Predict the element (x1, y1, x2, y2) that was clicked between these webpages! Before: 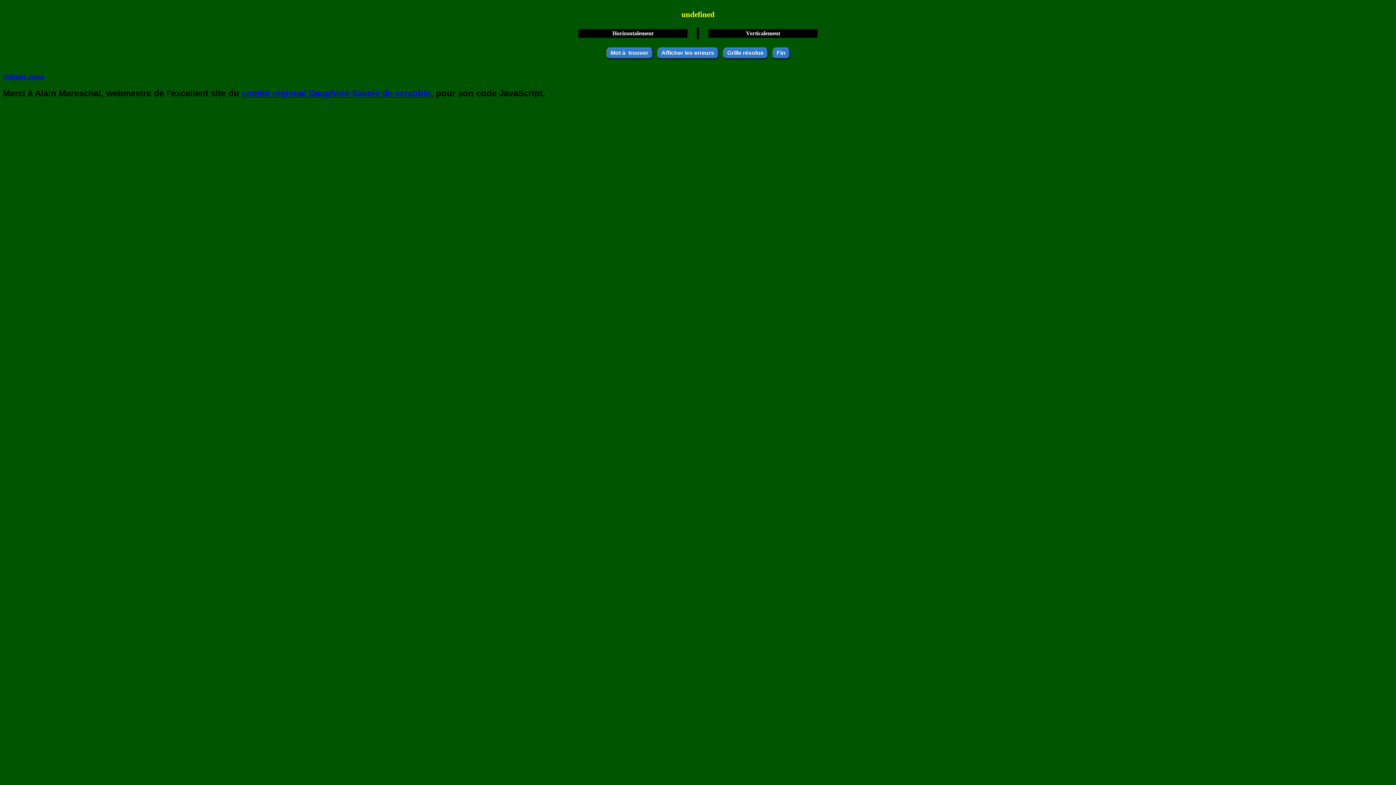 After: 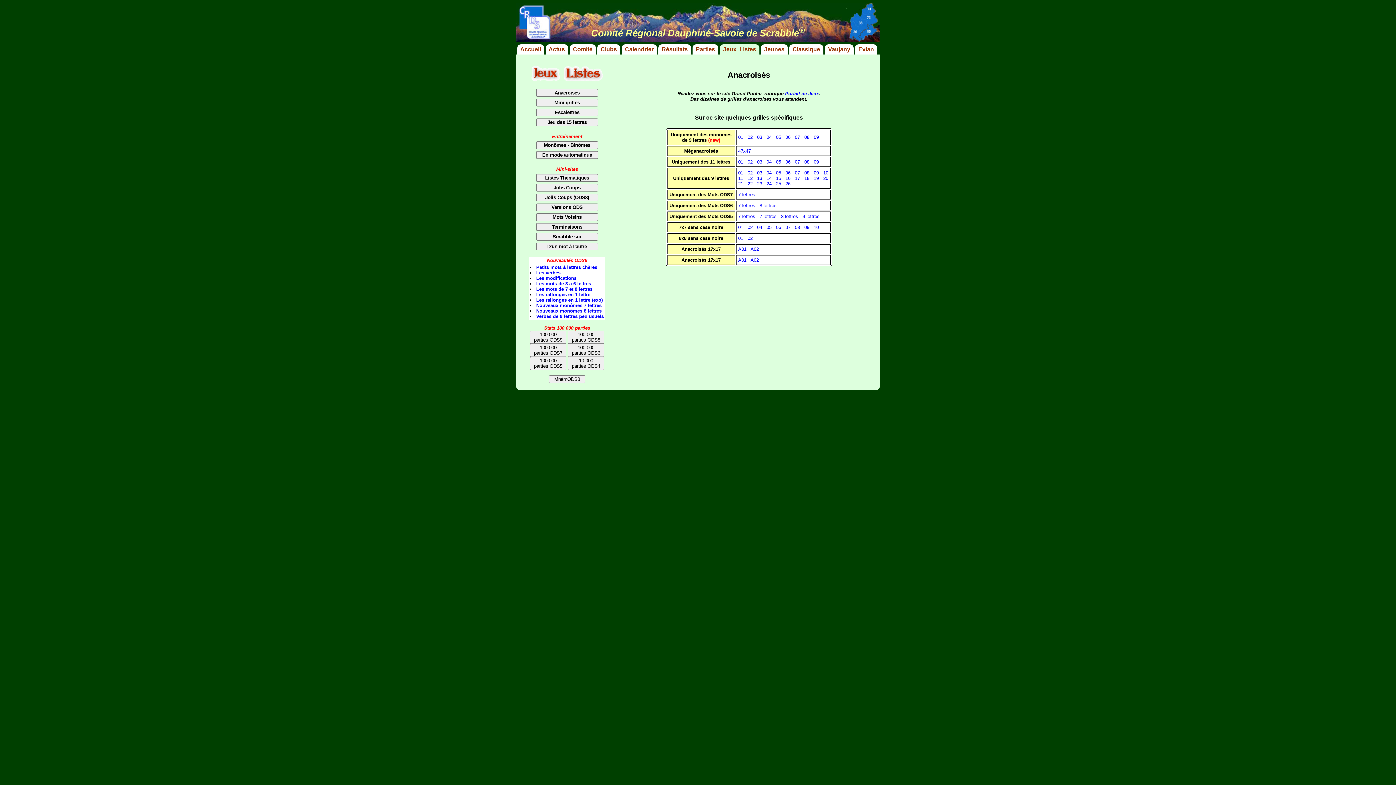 Action: label: comité régional Dauphiné-Savoie de scrabble bbox: (241, 88, 430, 98)